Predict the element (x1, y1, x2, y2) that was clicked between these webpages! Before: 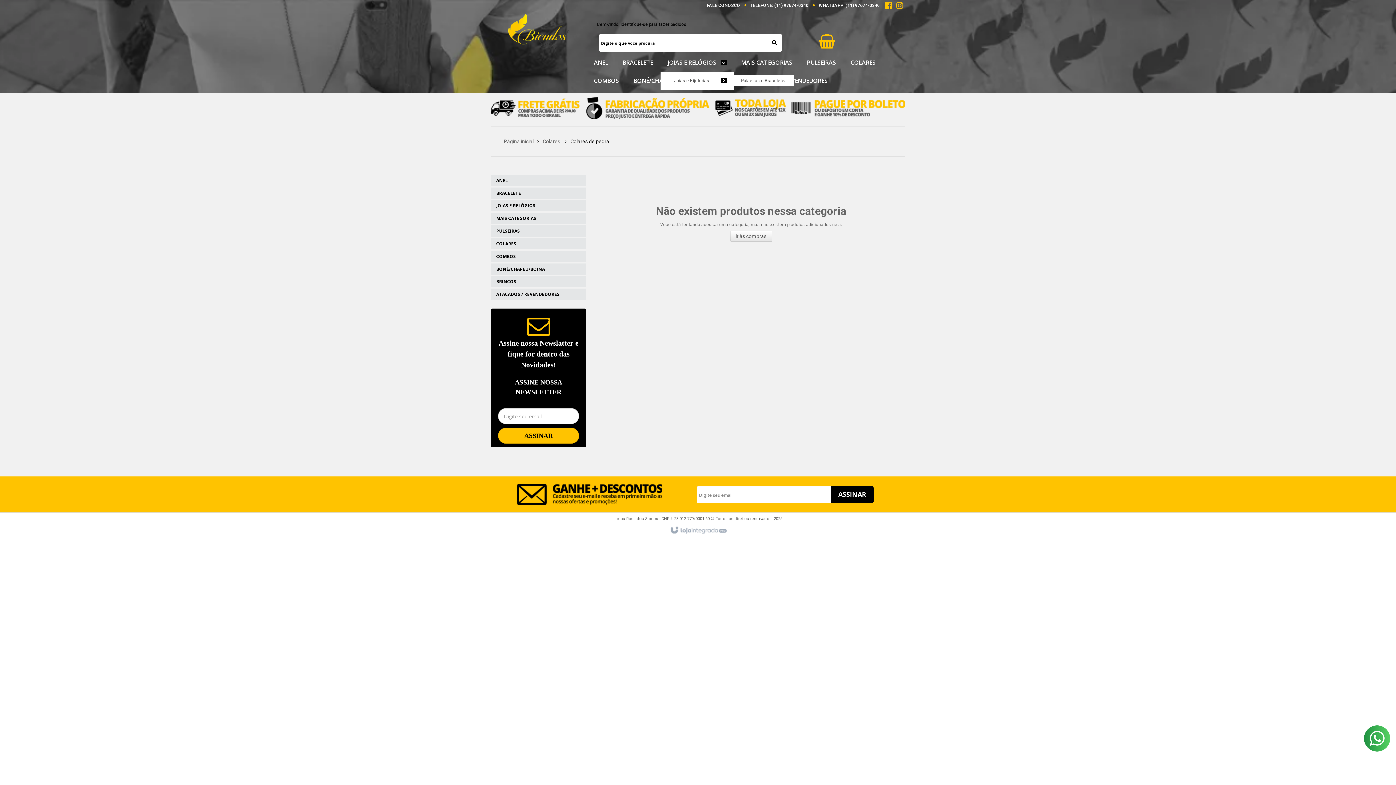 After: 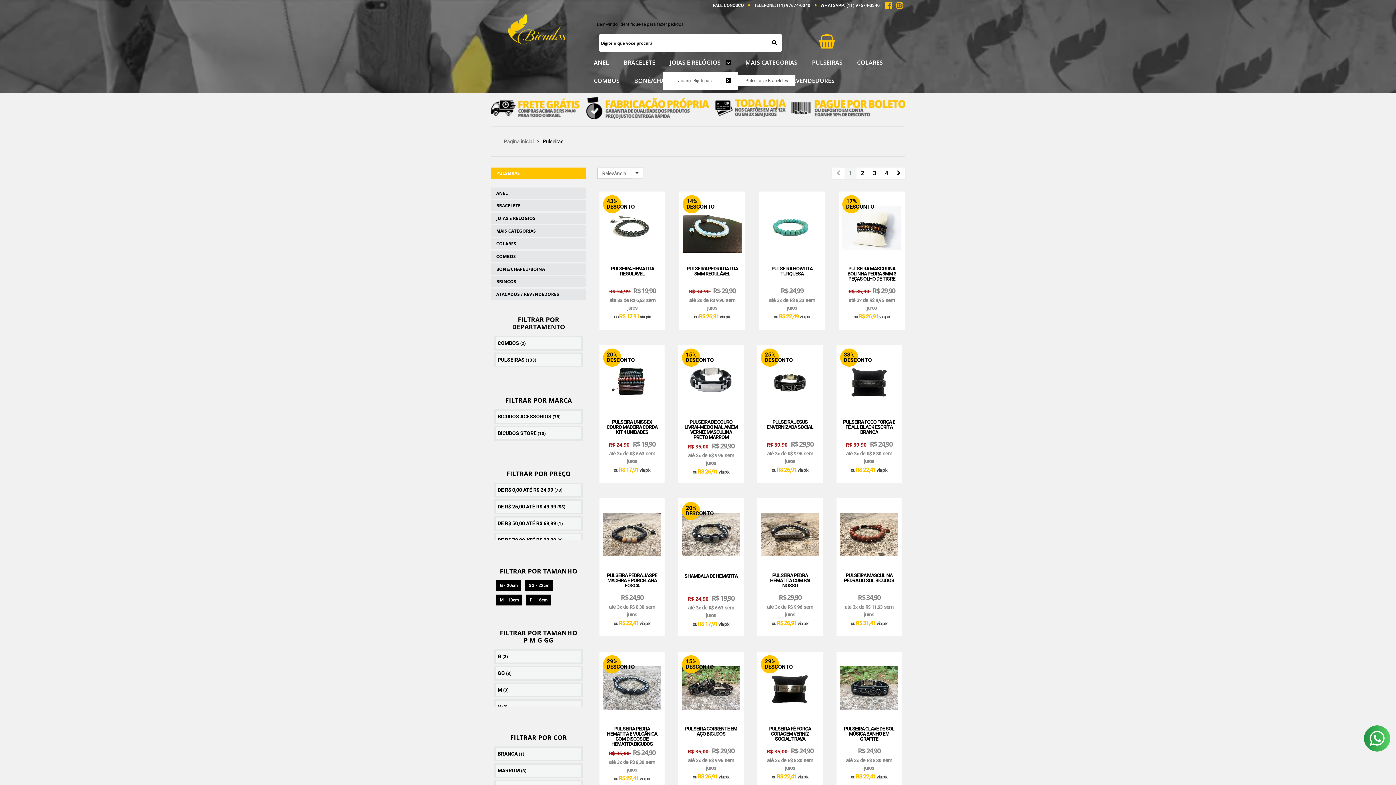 Action: bbox: (490, 225, 586, 236) label: PULSEIRAS